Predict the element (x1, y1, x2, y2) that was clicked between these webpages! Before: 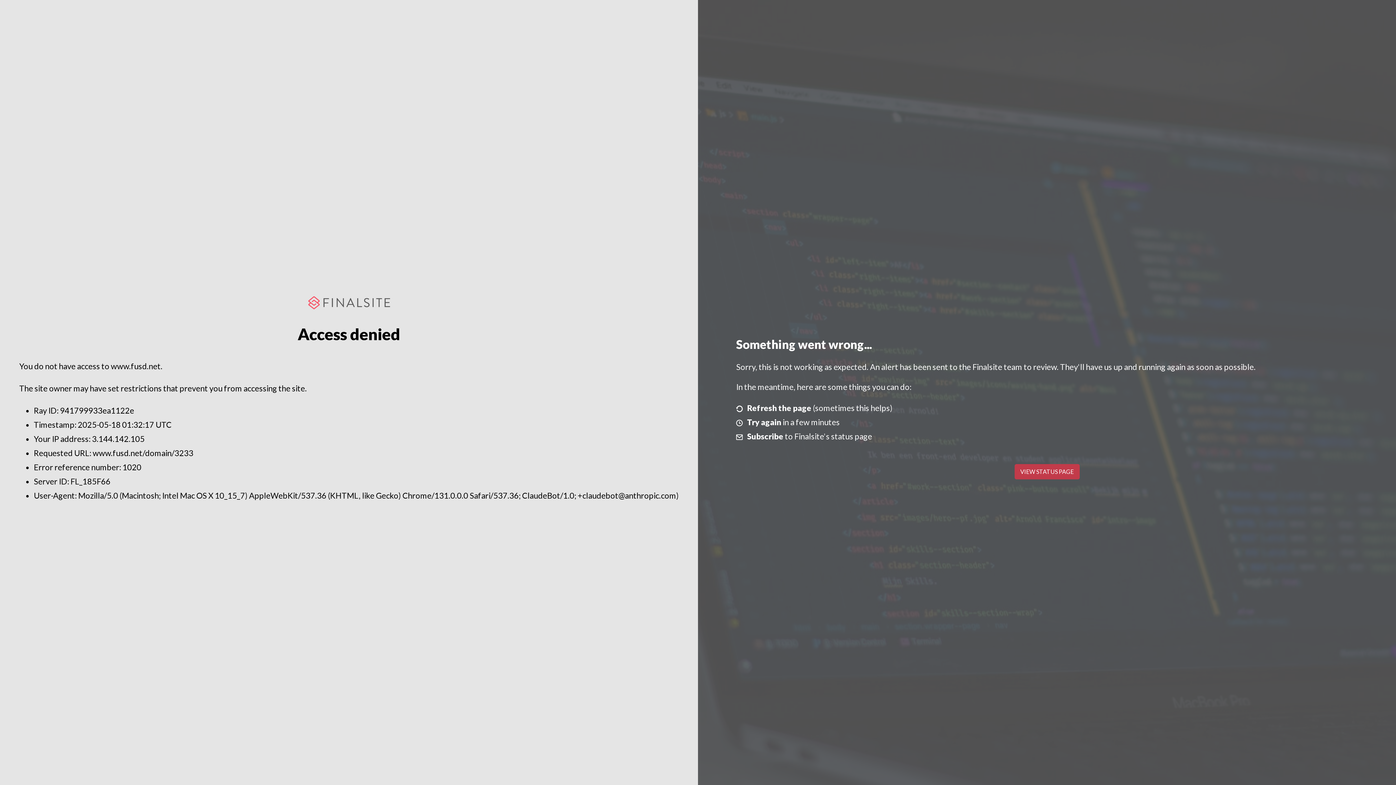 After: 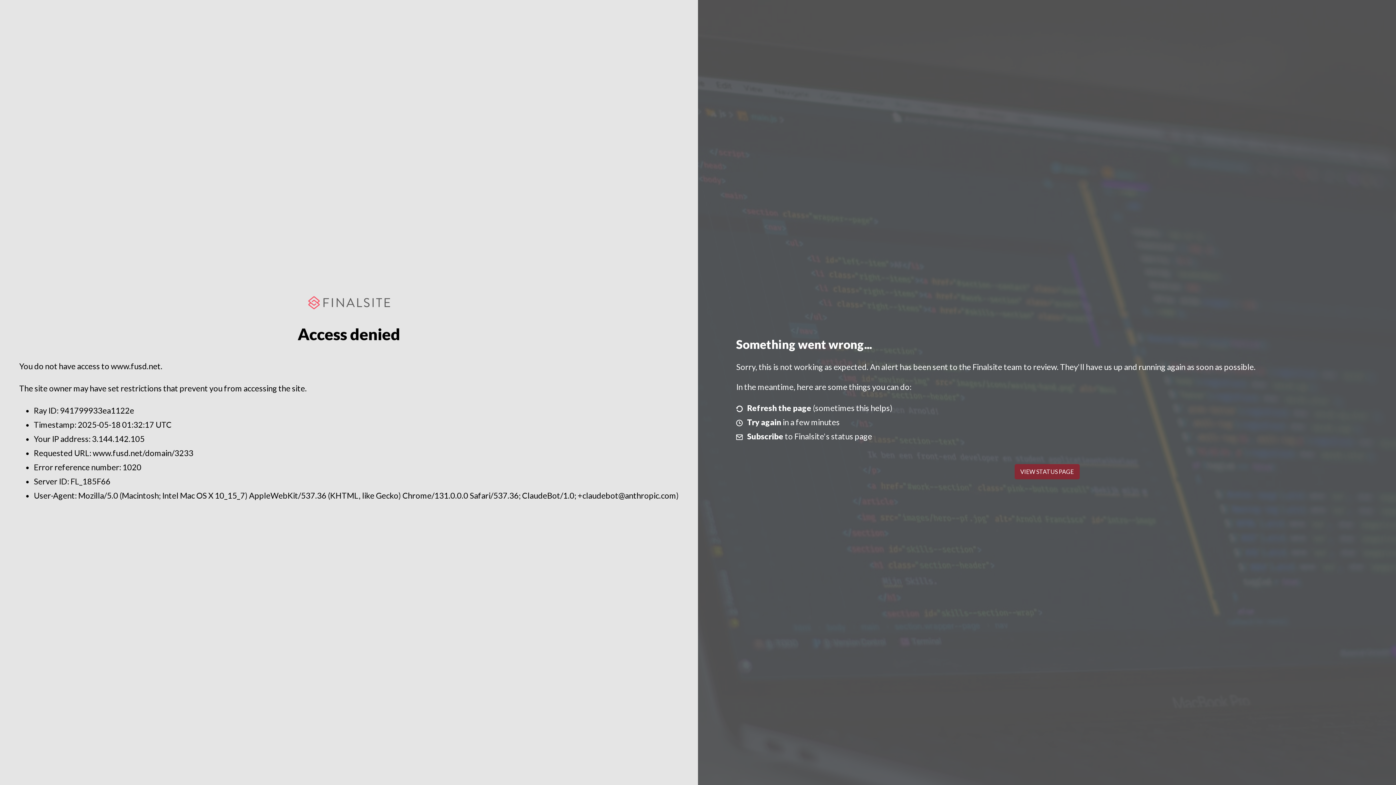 Action: label: VIEW STATUS PAGE bbox: (1014, 464, 1079, 479)